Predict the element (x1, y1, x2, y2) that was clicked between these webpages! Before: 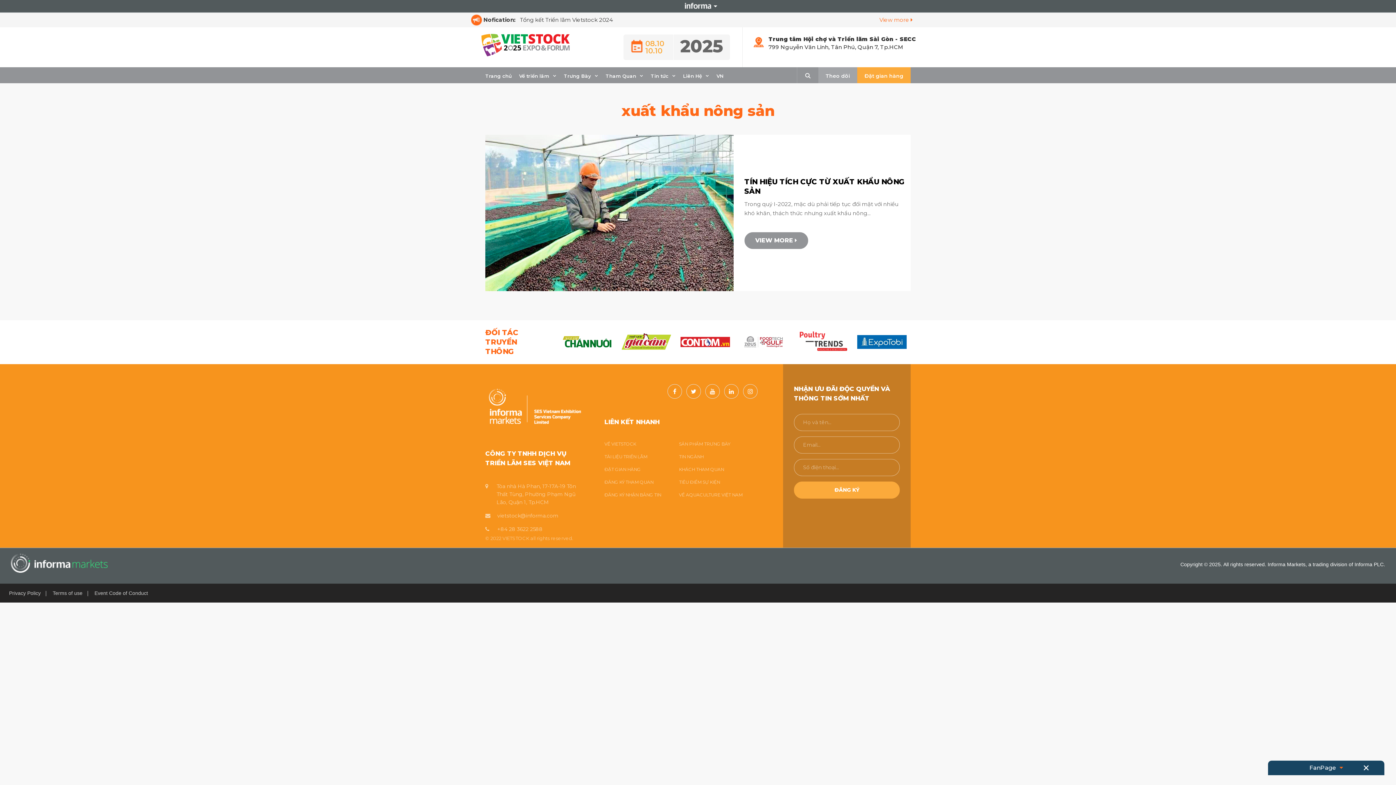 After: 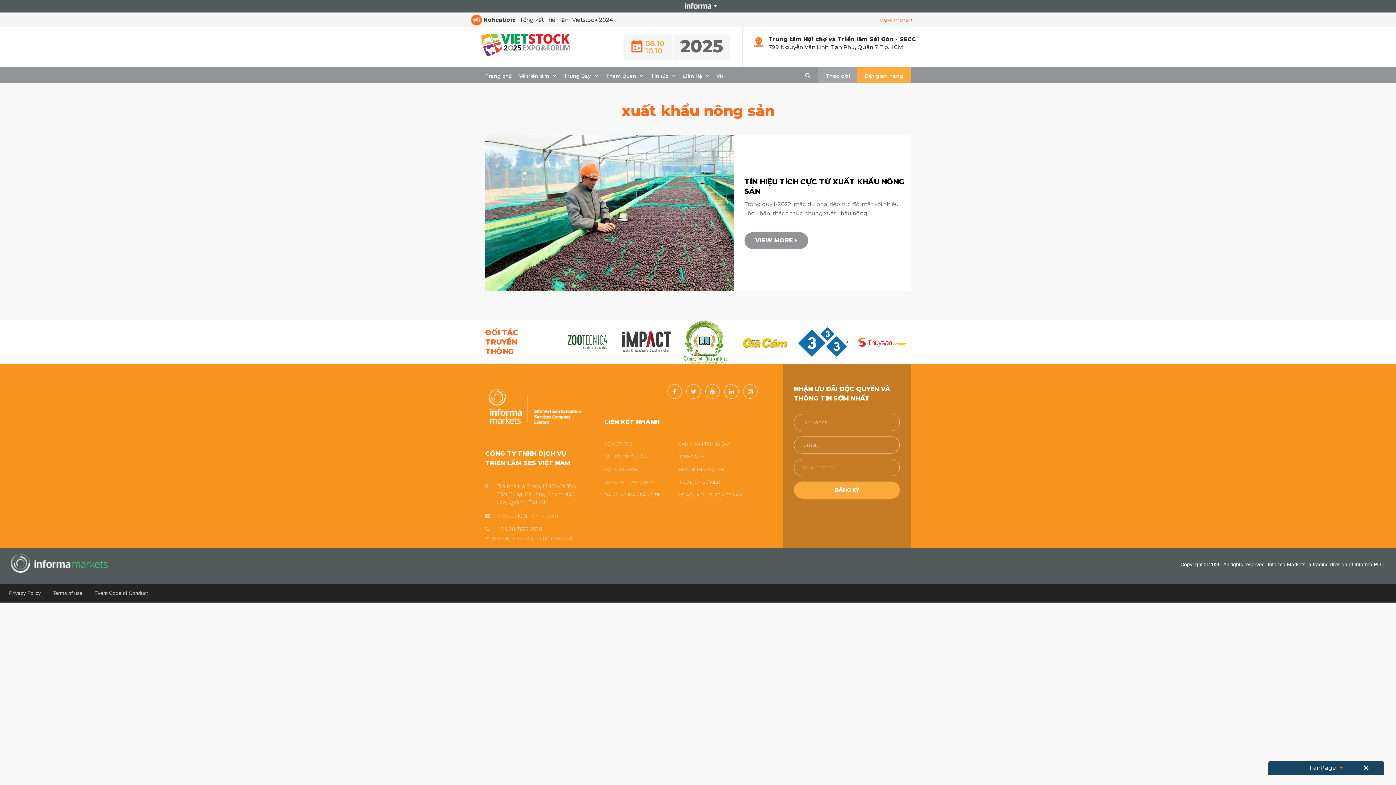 Action: bbox: (724, 384, 738, 398)